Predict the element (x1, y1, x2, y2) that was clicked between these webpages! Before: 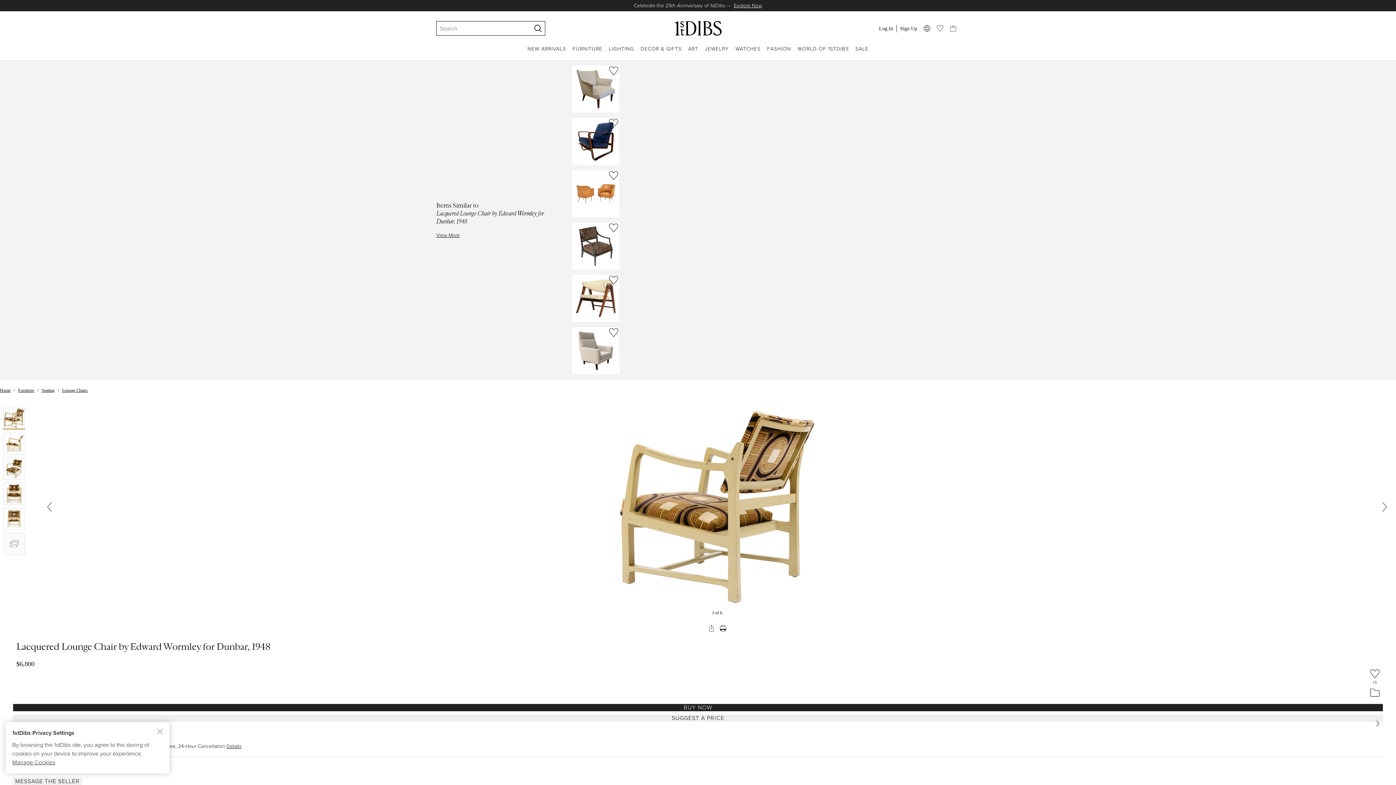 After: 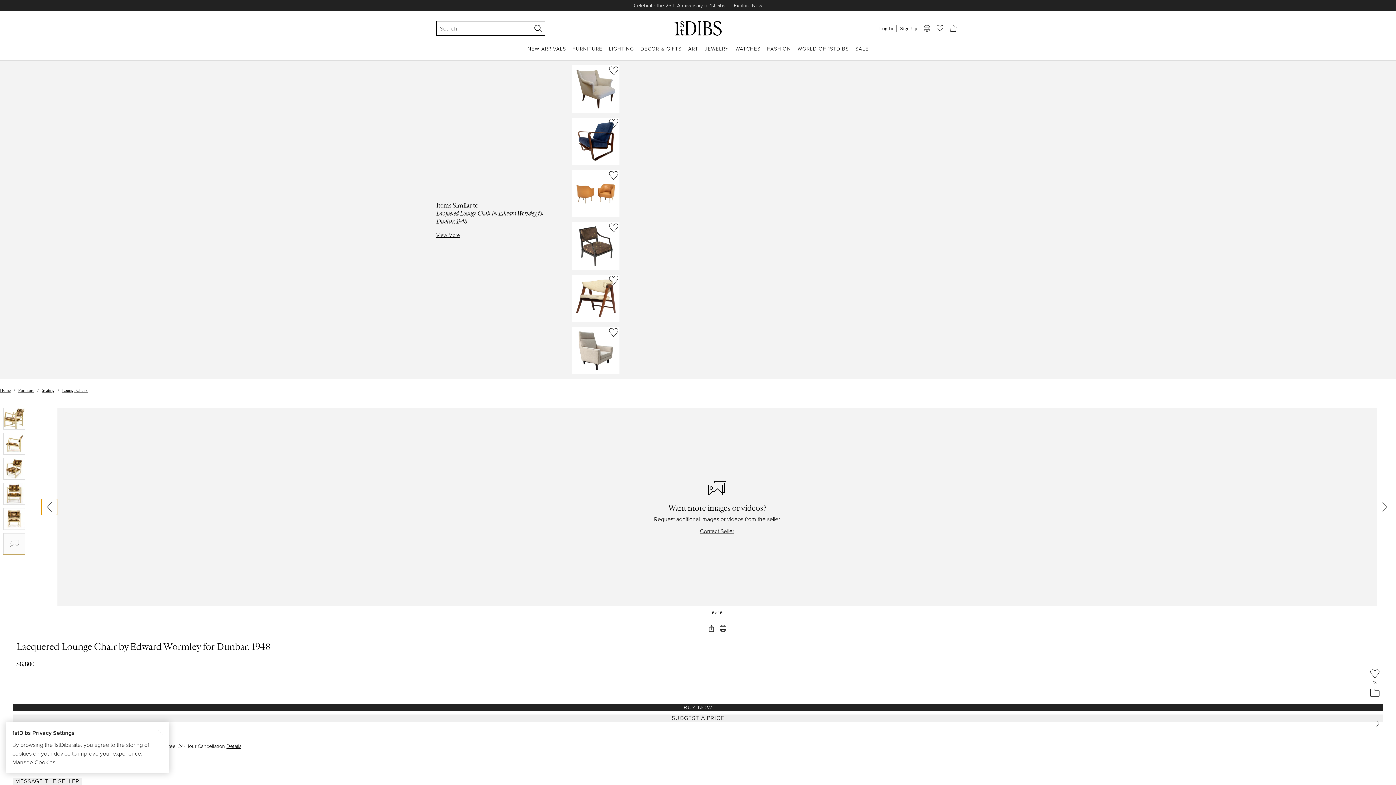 Action: bbox: (41, 499, 57, 515)